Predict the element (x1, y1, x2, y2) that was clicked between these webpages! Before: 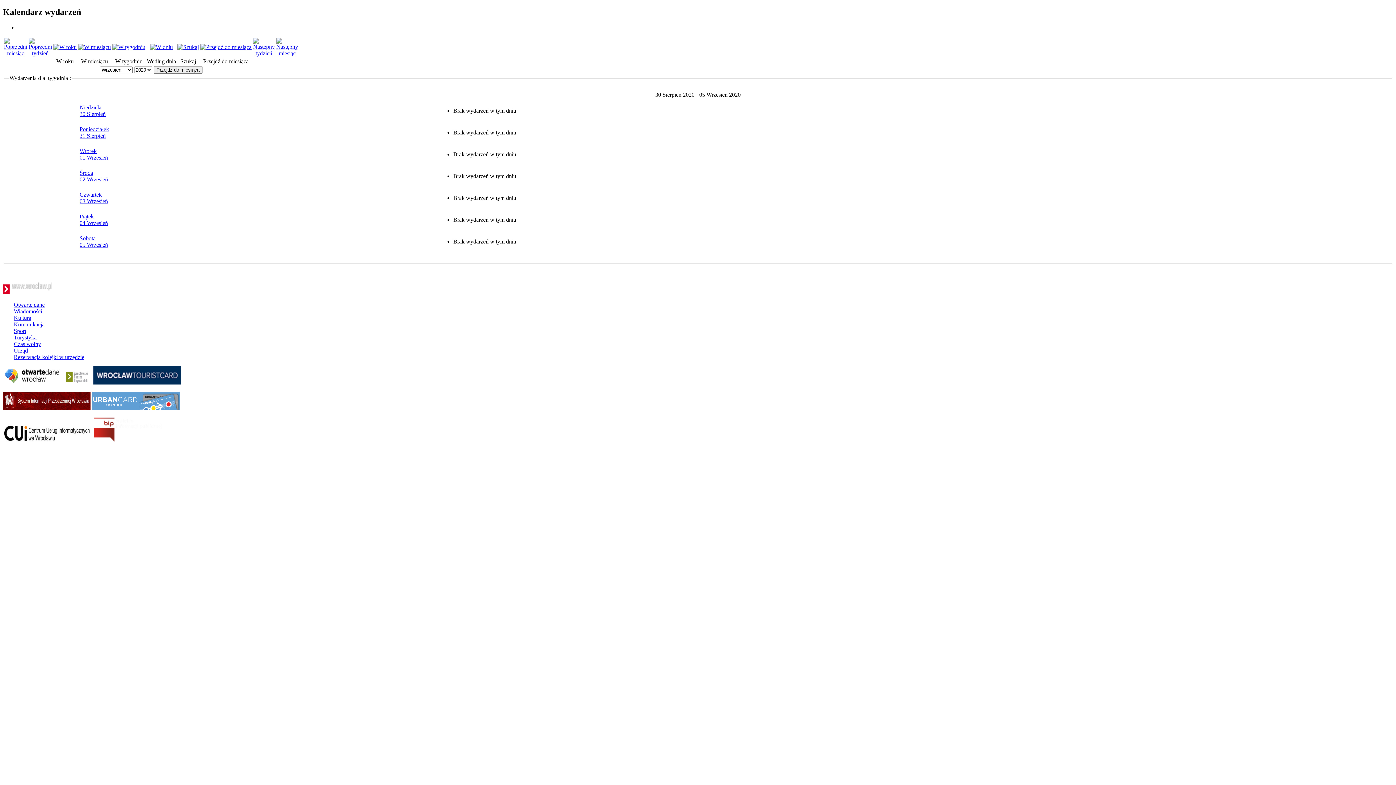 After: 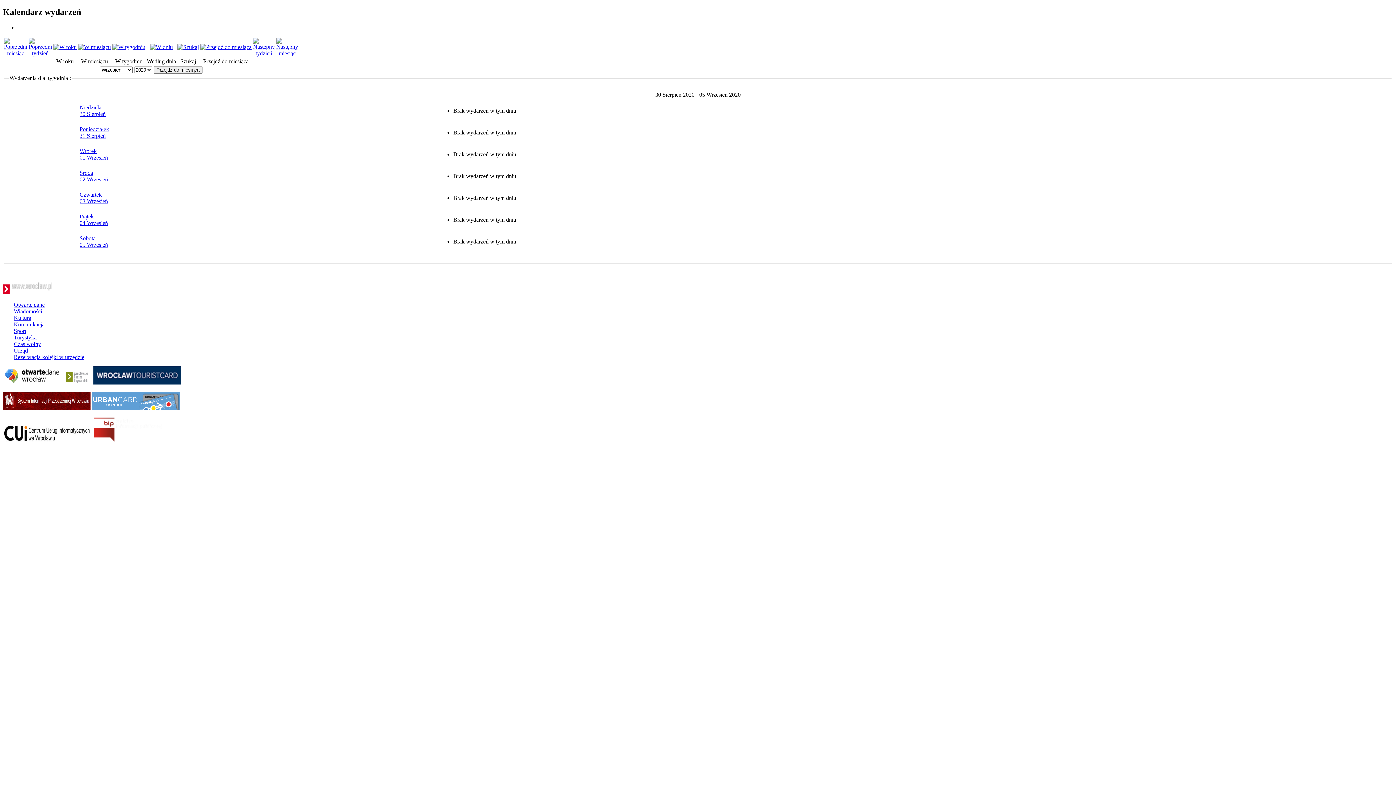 Action: bbox: (93, 379, 181, 385)